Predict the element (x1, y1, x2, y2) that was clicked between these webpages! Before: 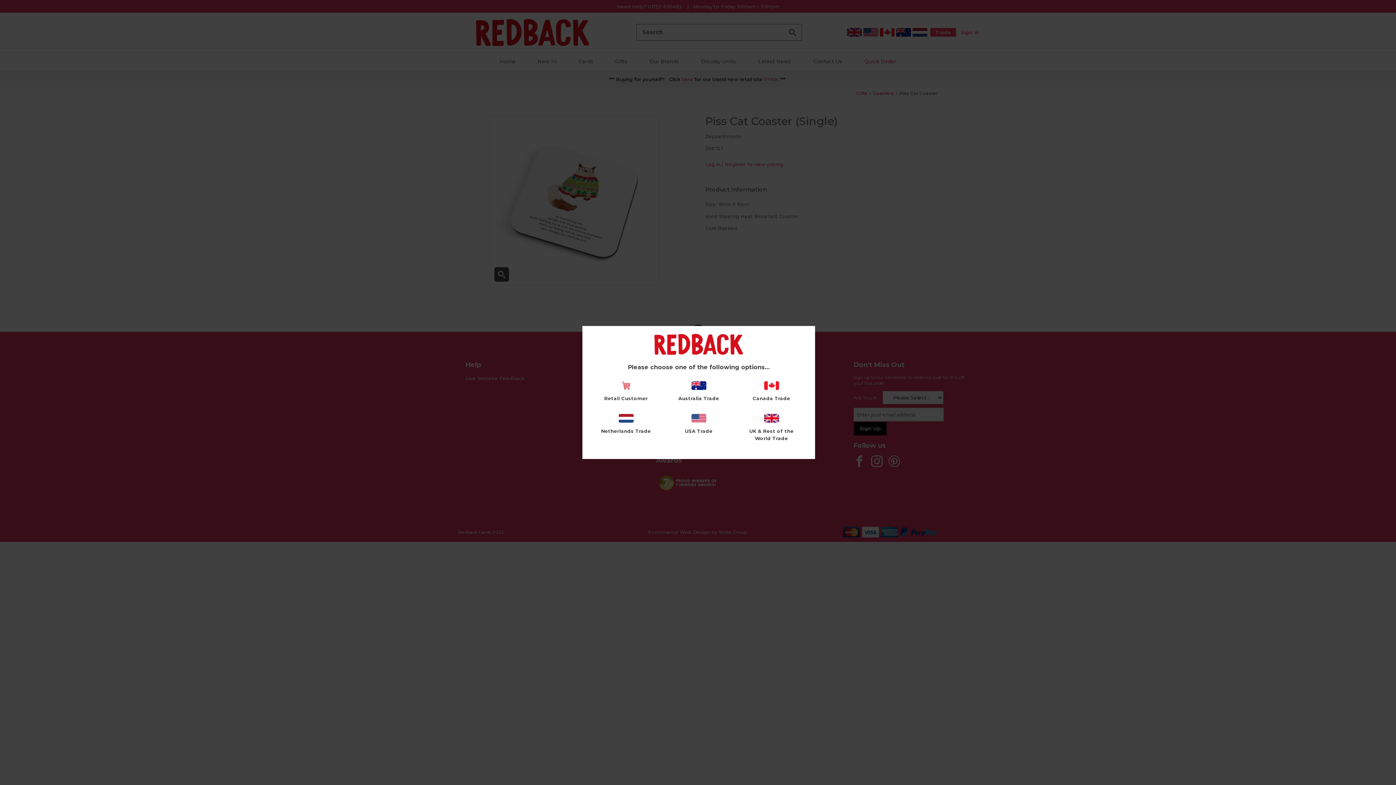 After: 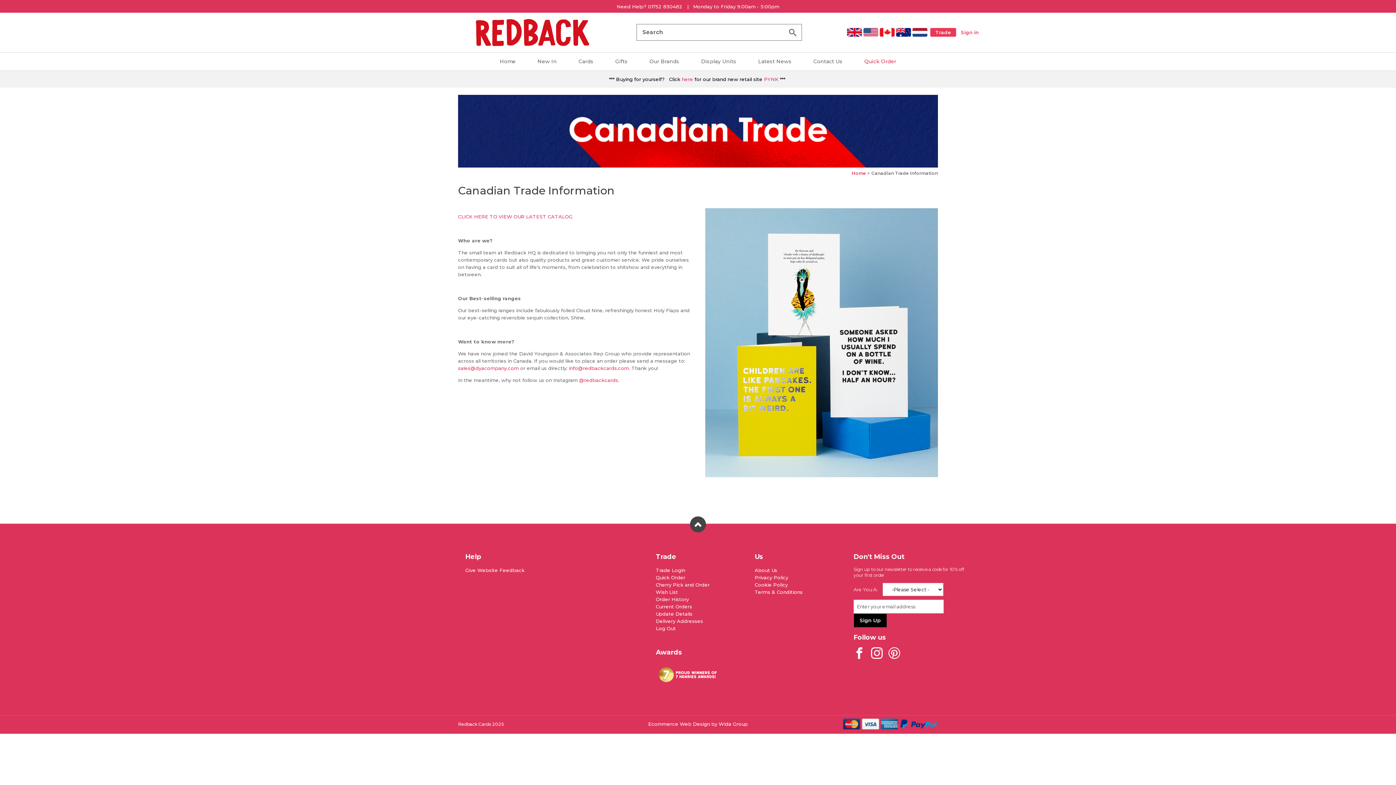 Action: label: Canada Trade bbox: (742, 381, 800, 406)